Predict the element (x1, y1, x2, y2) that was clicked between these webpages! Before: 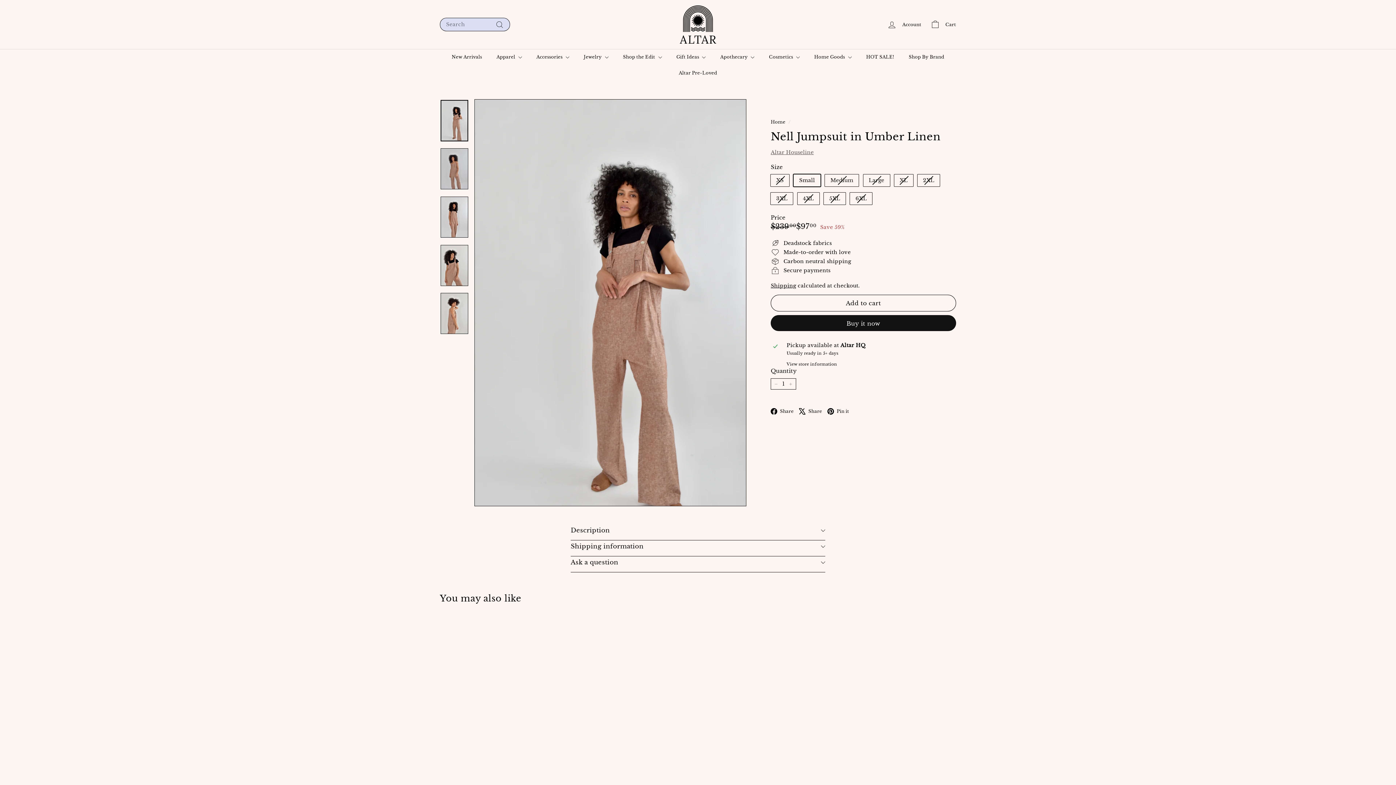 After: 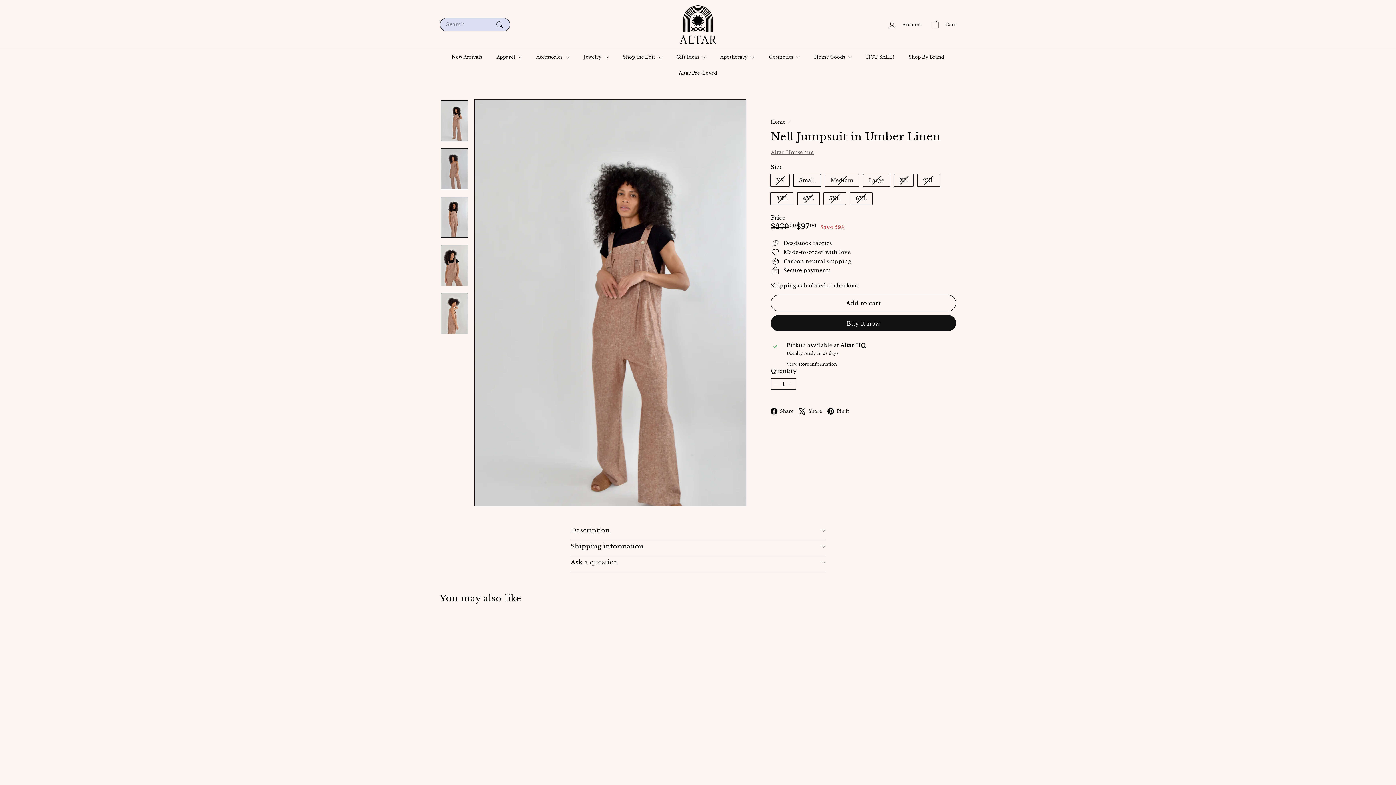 Action: label: SALE
Nell Jumpsuit in Umber Linen
Altar Houseline
Sale price
$9700
$97.00
Regular price
 $23900
$239.00
Save 59% bbox: (440, 617, 520, 768)